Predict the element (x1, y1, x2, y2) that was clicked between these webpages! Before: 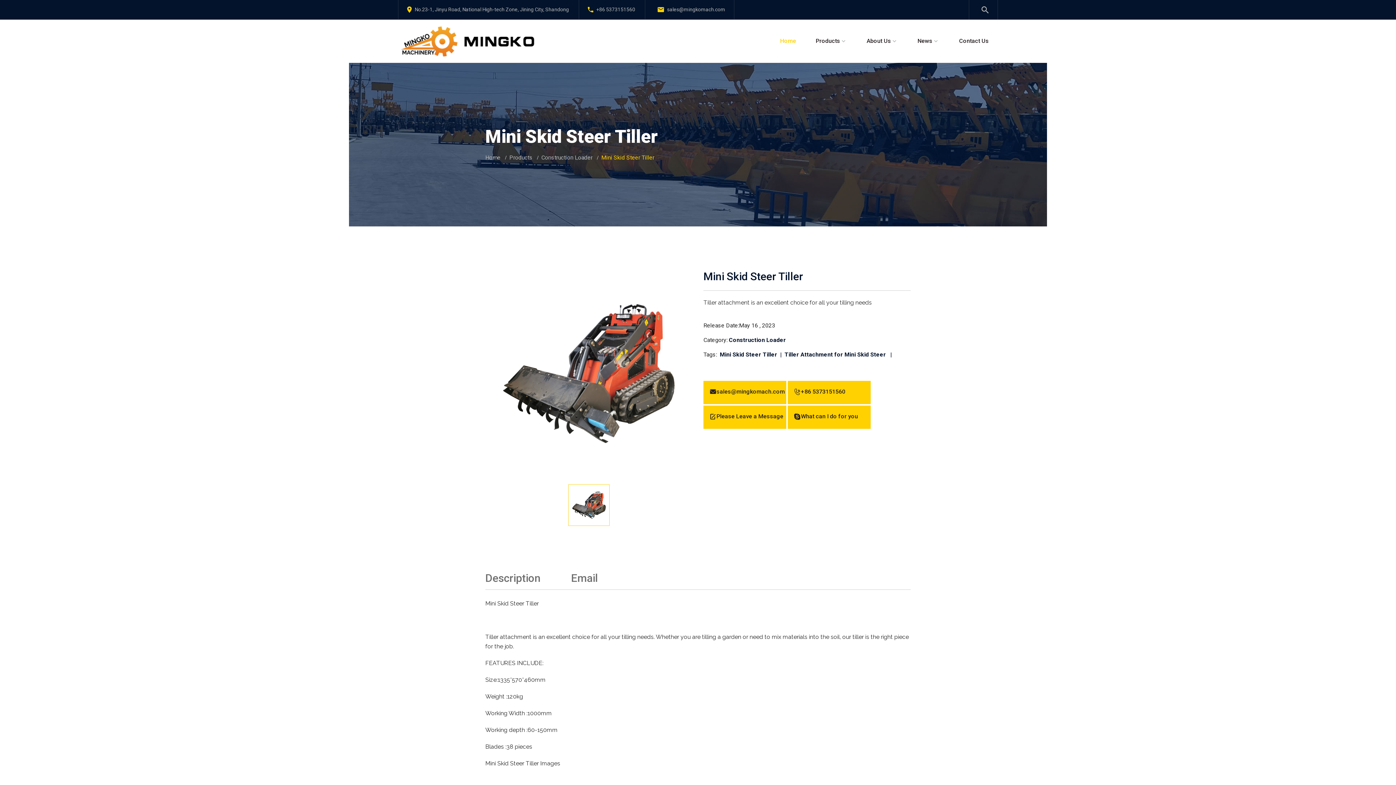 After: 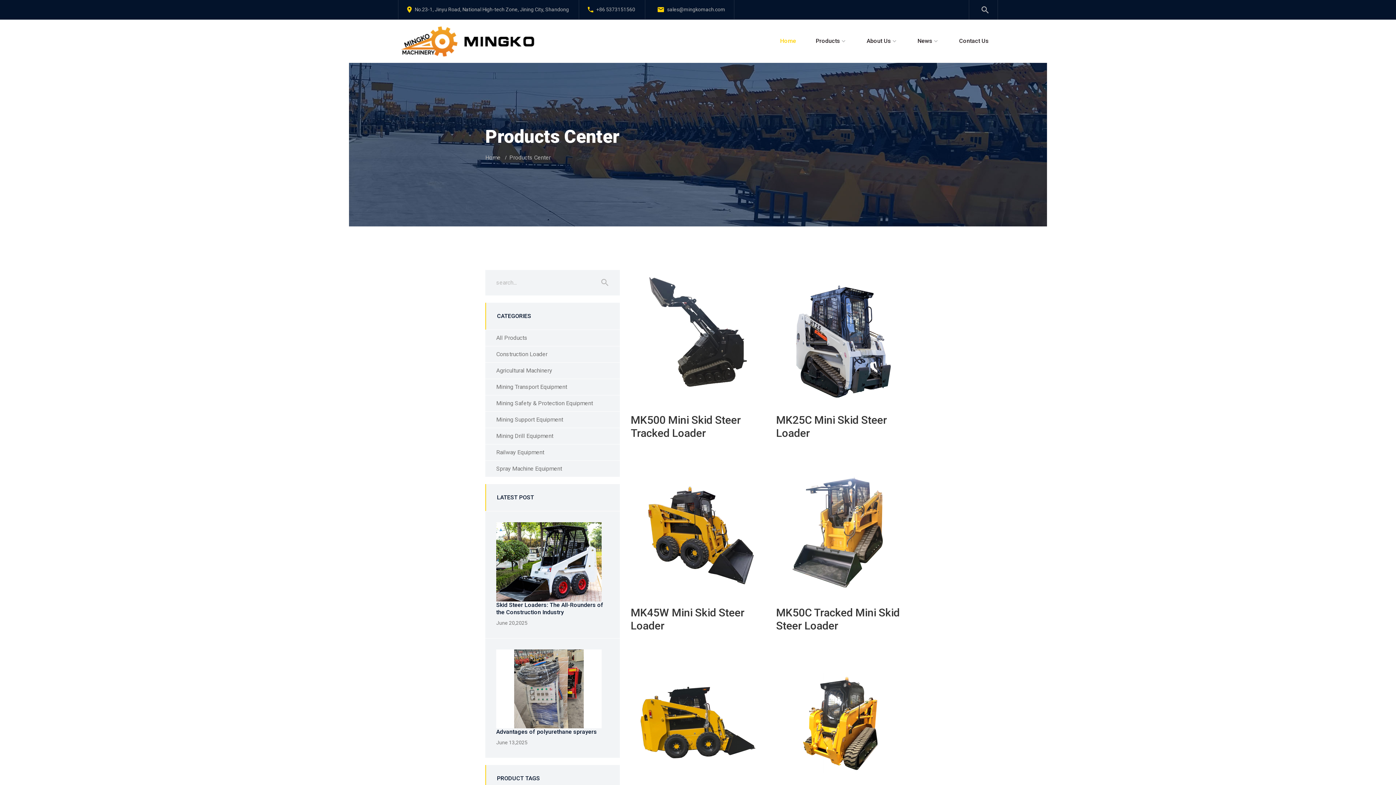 Action: bbox: (806, 19, 856, 62) label: Products